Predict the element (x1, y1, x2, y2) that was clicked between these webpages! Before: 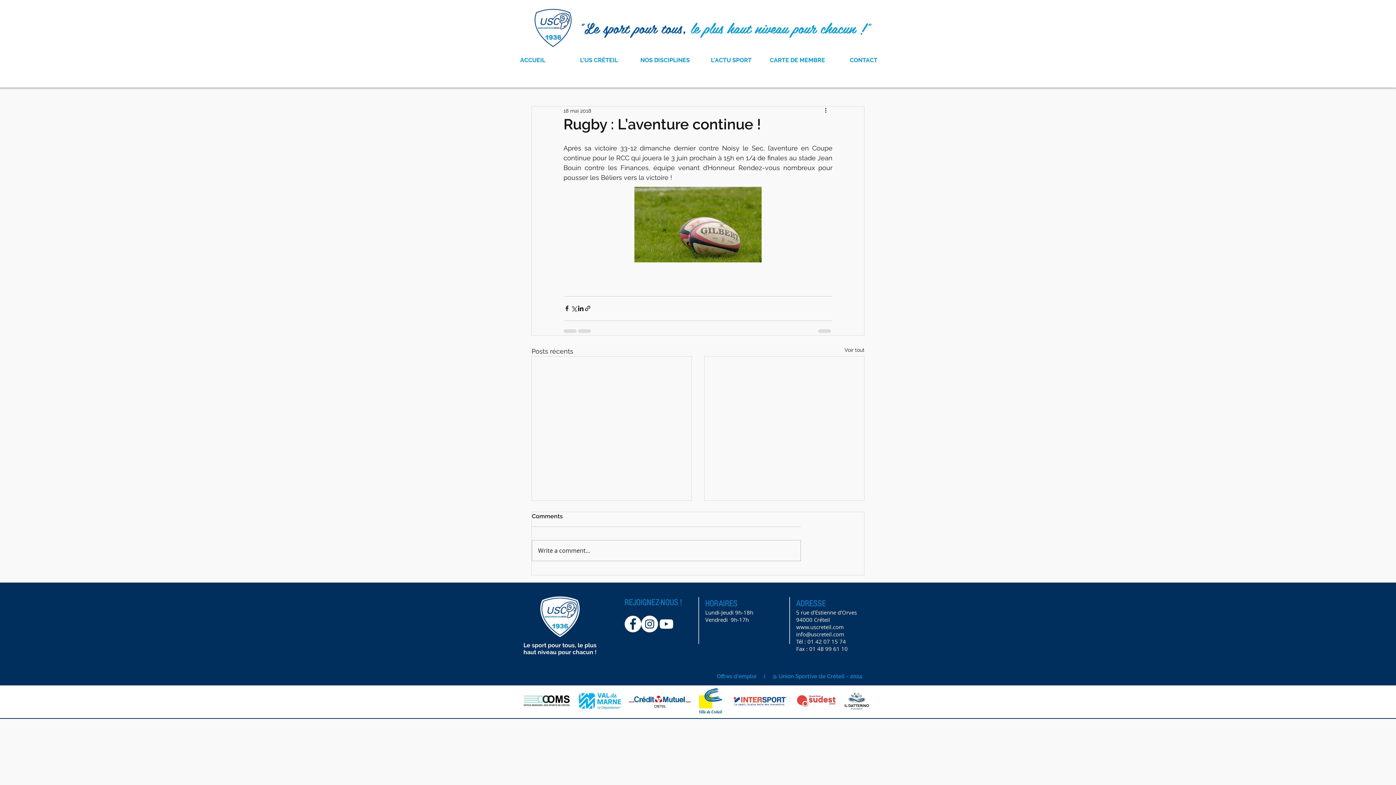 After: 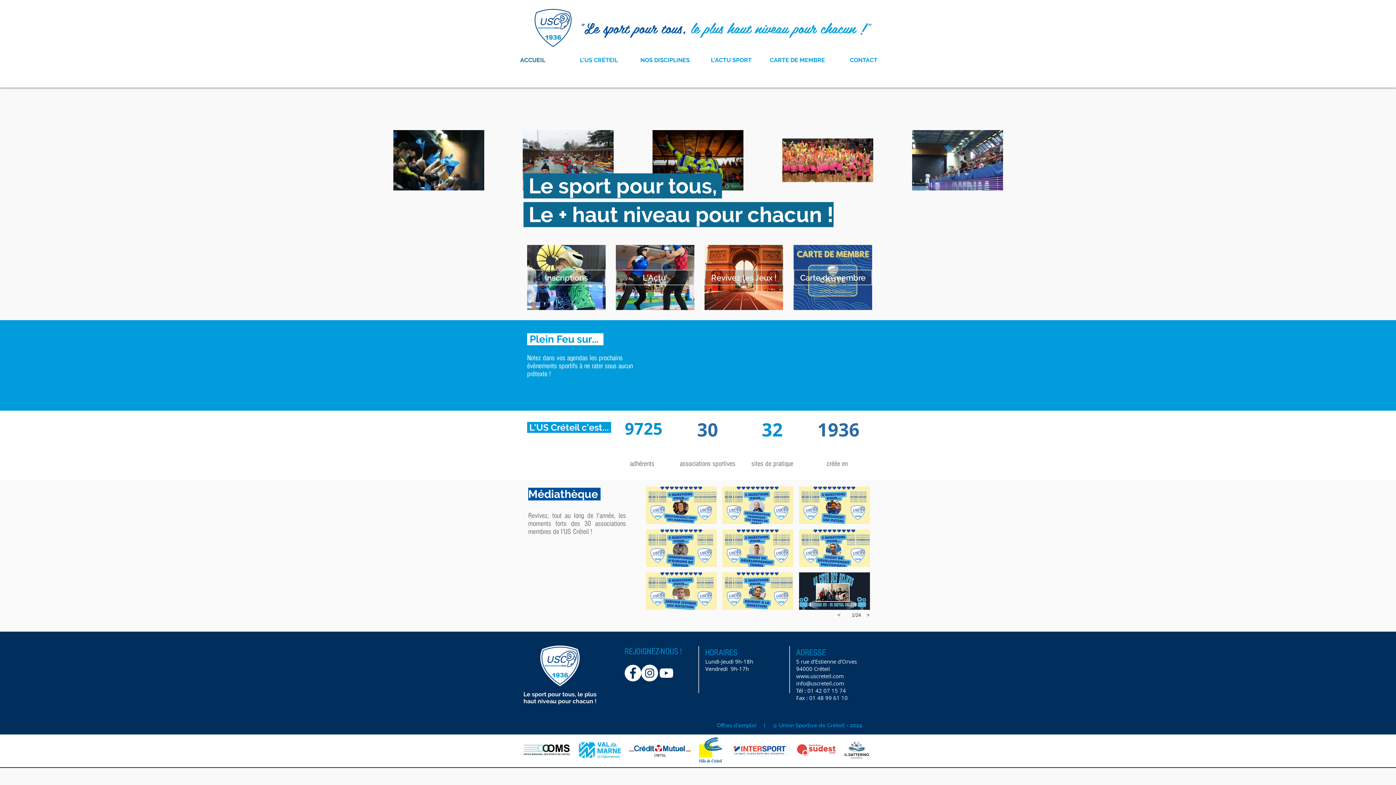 Action: bbox: (499, 54, 566, 65) label: ACCUEIL